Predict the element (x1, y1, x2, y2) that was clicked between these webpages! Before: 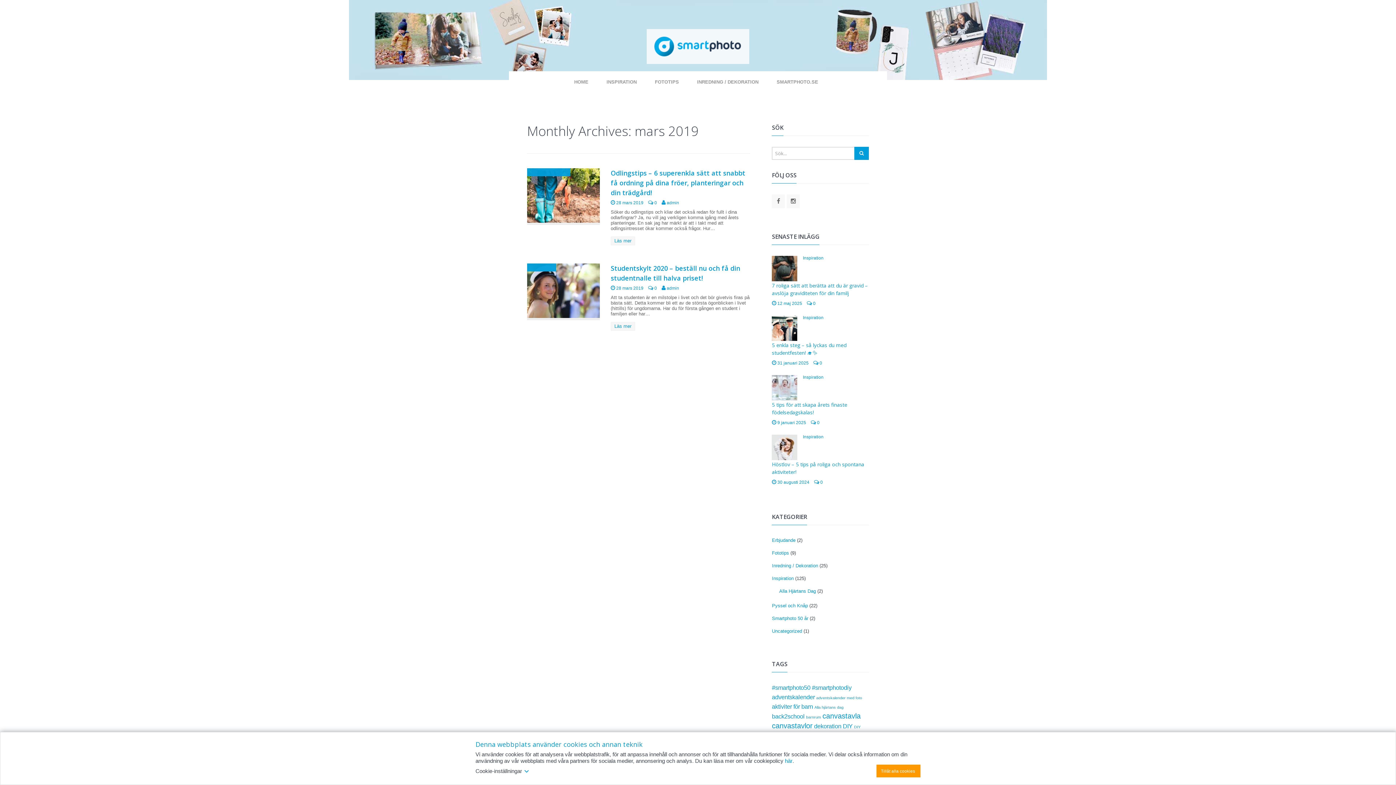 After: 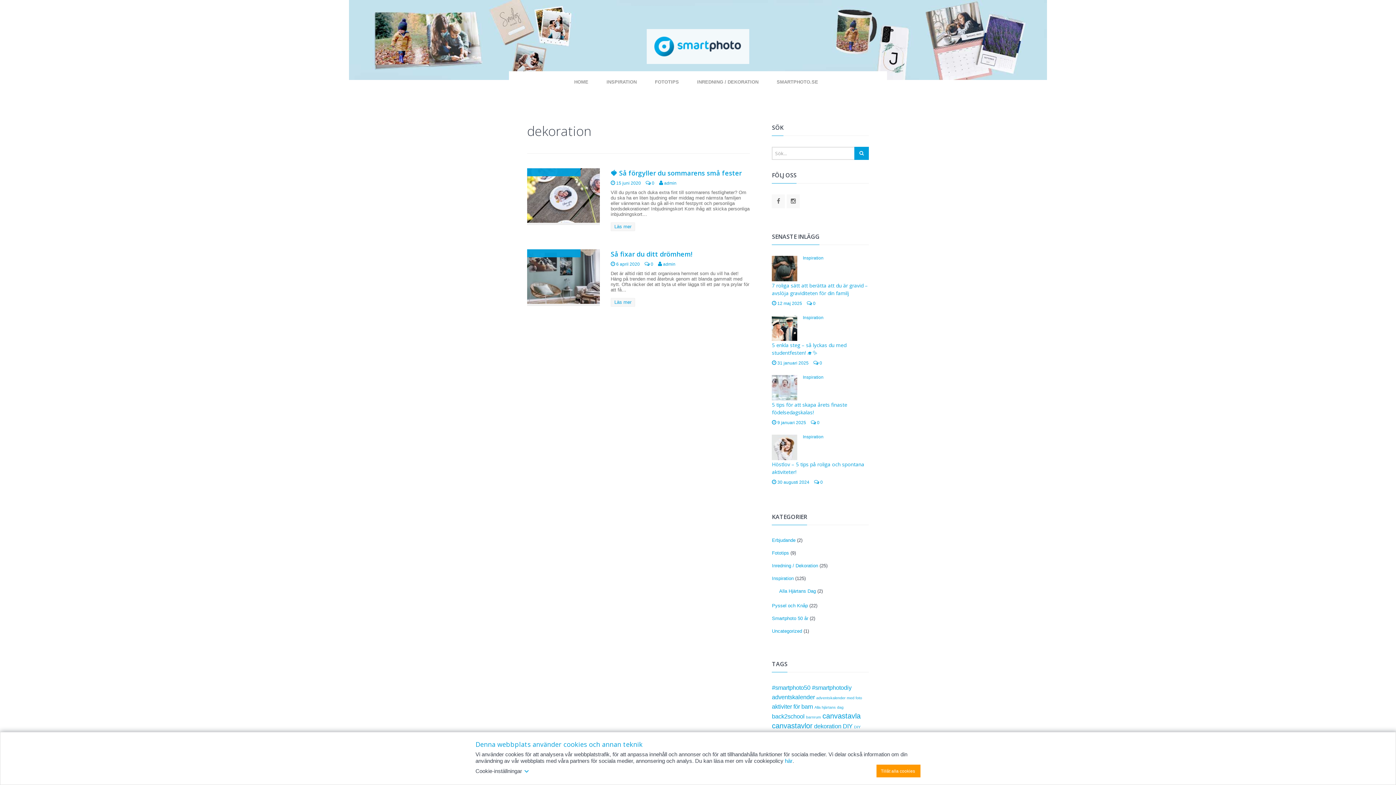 Action: label: dekoration (2 objekt) bbox: (814, 723, 841, 729)